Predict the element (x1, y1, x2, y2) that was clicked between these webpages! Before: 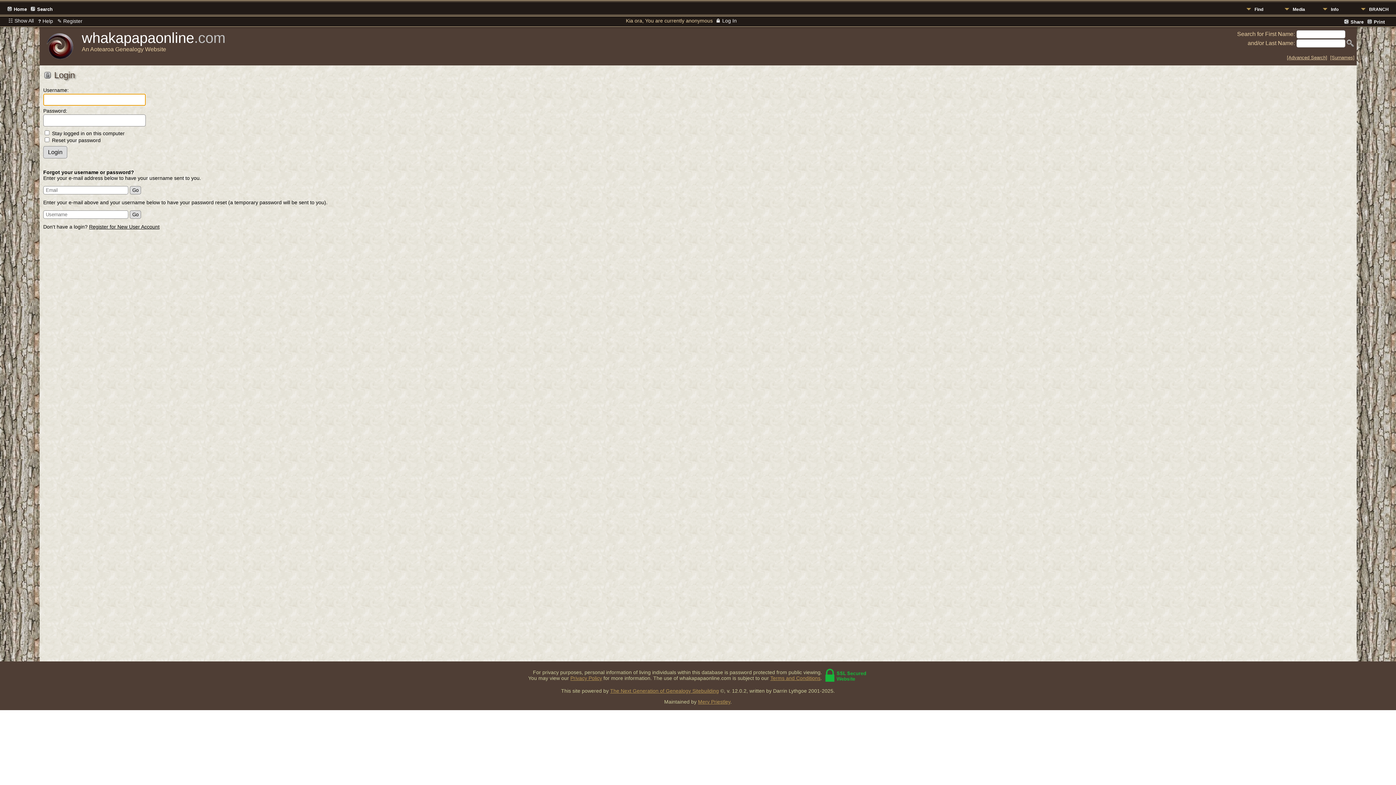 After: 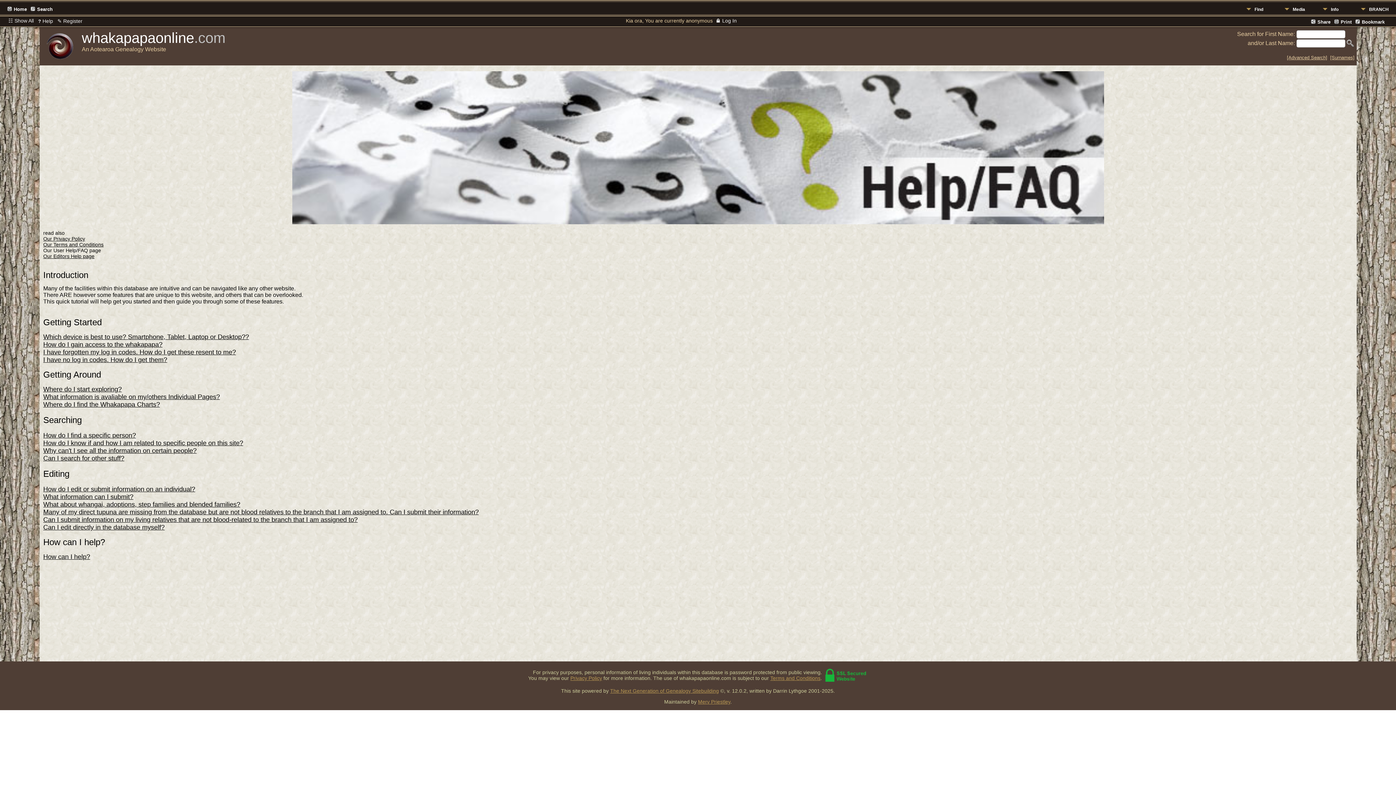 Action: label: ? Help bbox: (38, 19, 53, 23)